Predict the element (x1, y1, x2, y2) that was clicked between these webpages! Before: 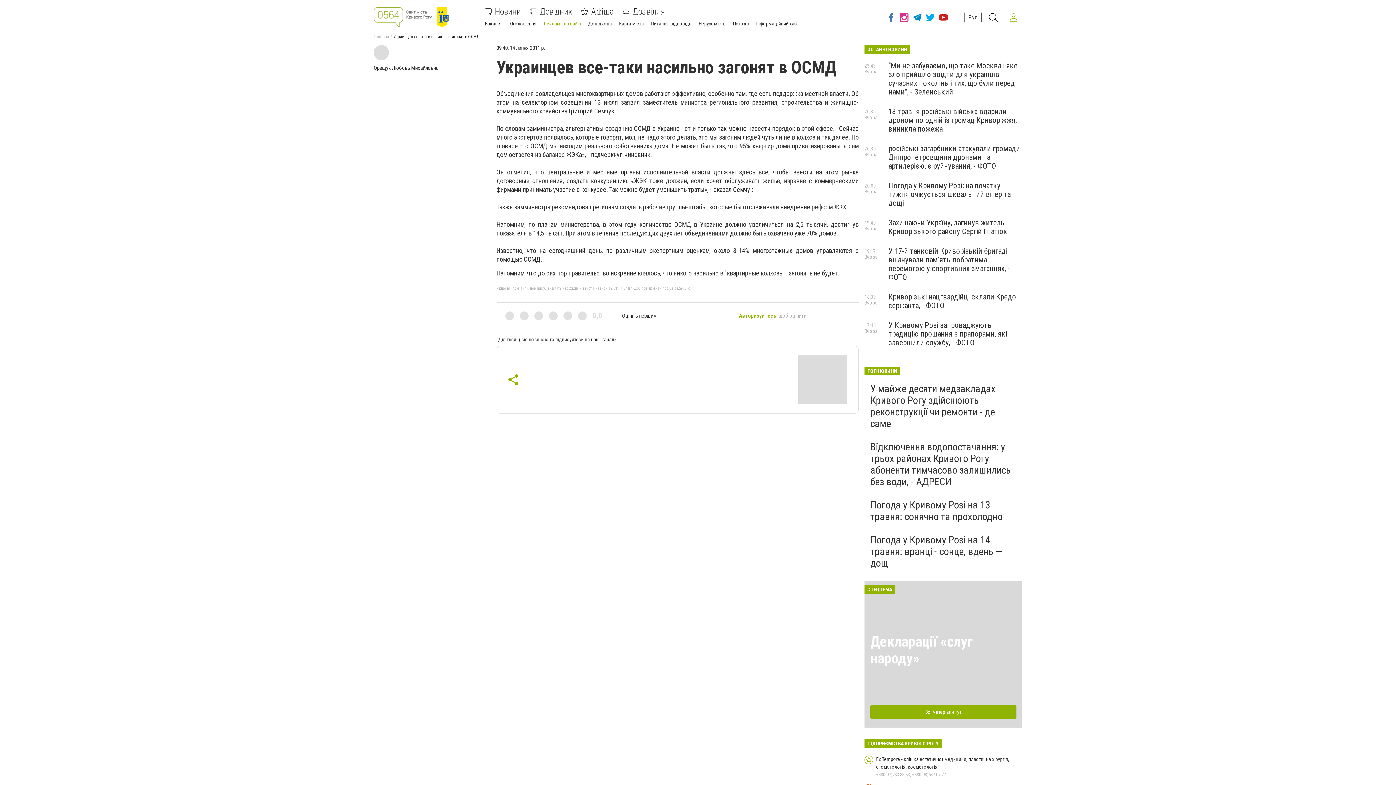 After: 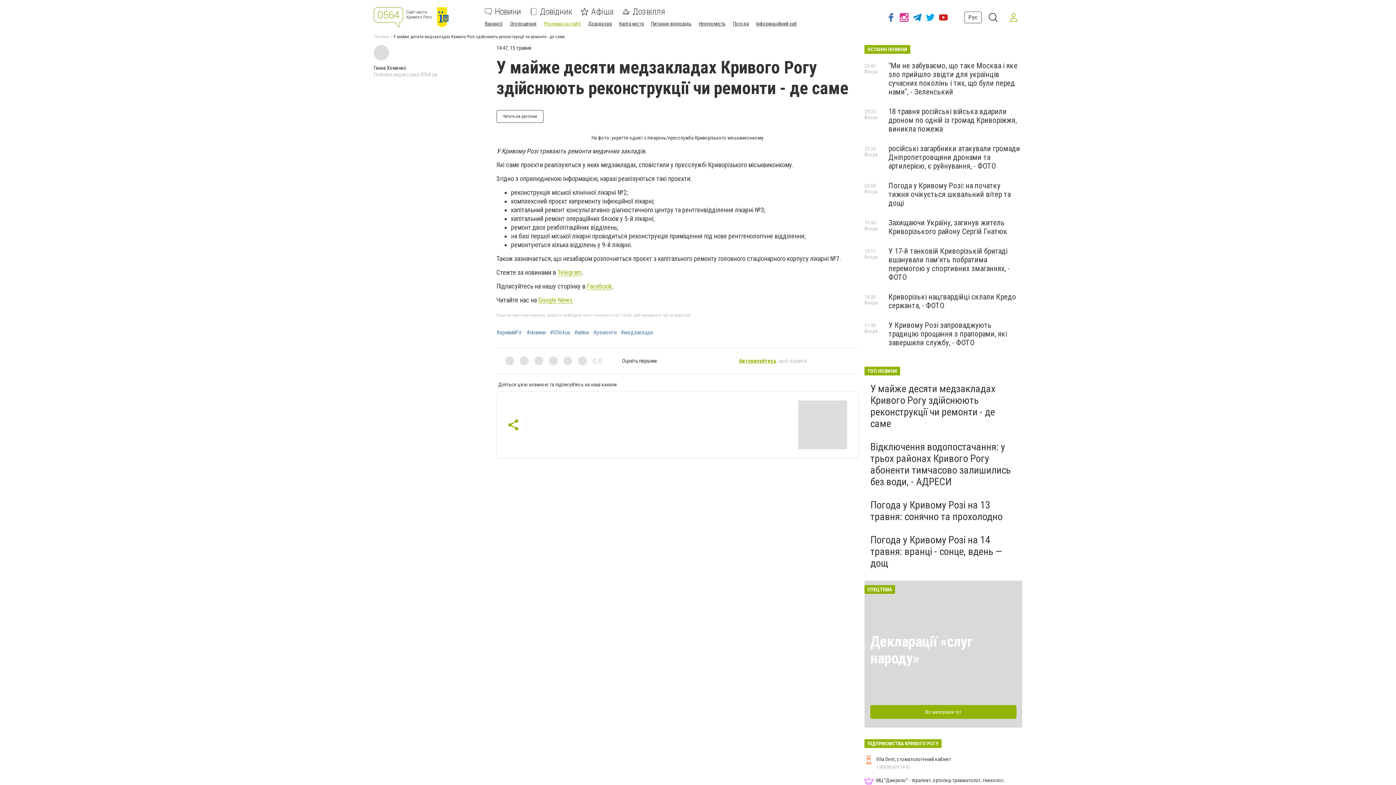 Action: bbox: (870, 382, 995, 429) label: У майже десяти медзакладах Кривого Рогу здійснюють реконструкції чи ремонти - де саме